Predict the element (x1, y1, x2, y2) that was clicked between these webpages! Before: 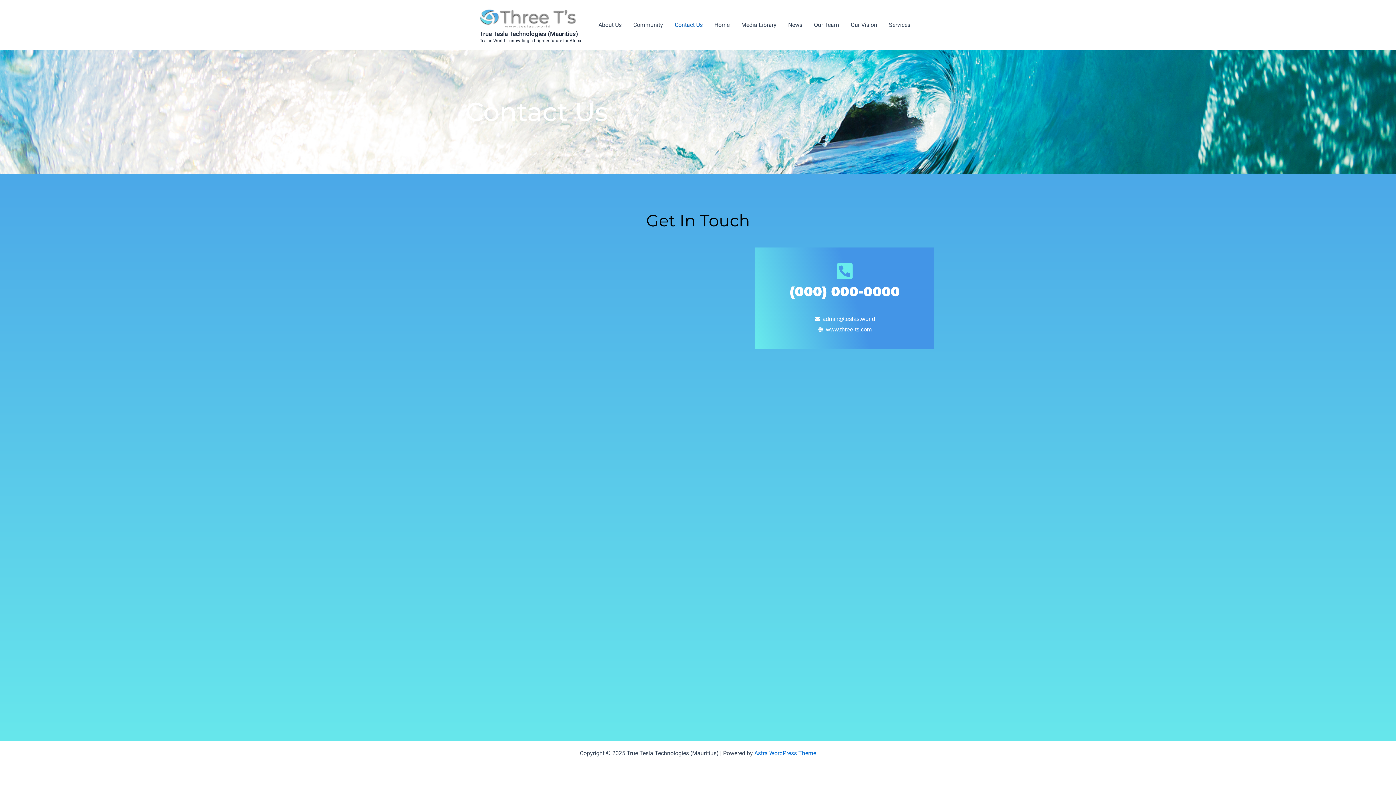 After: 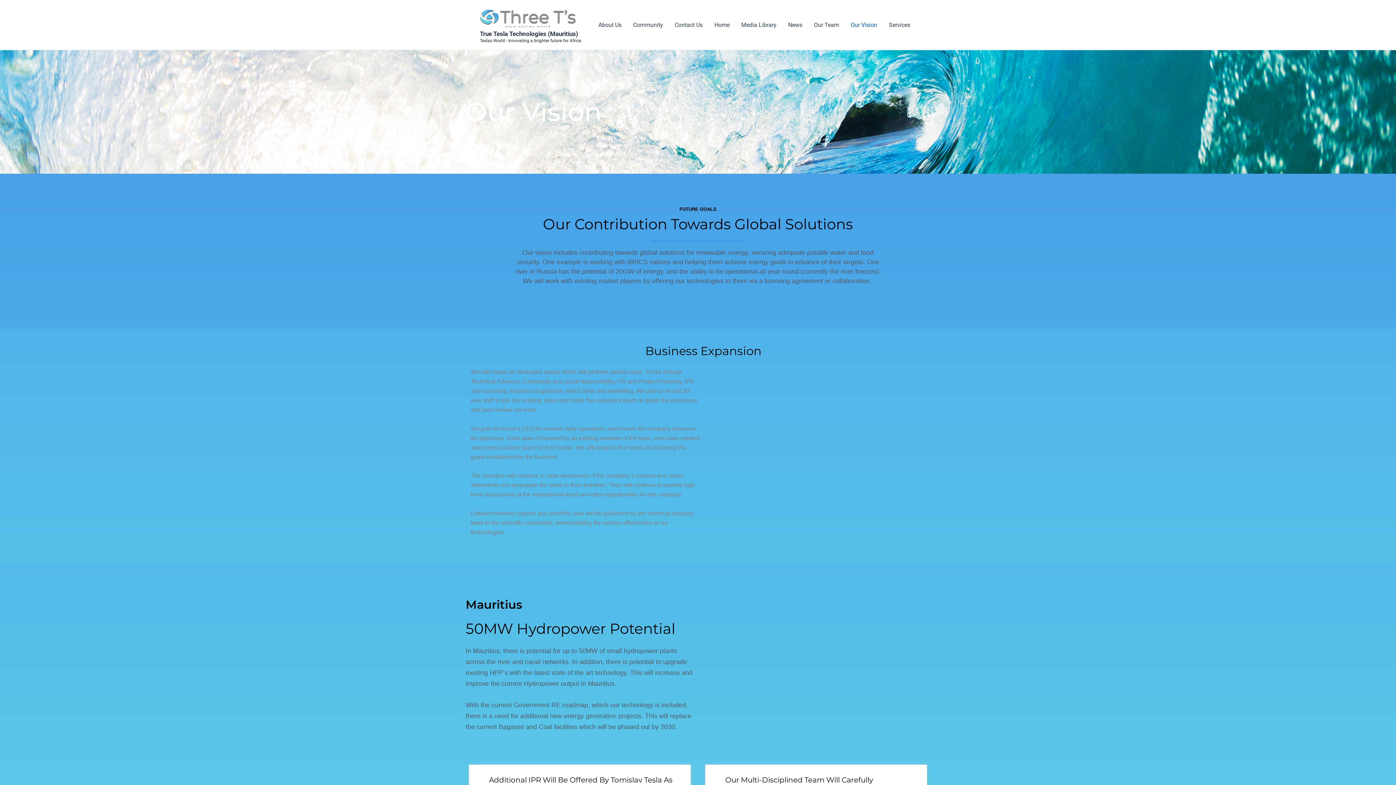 Action: label: Our Vision bbox: (845, 10, 883, 39)